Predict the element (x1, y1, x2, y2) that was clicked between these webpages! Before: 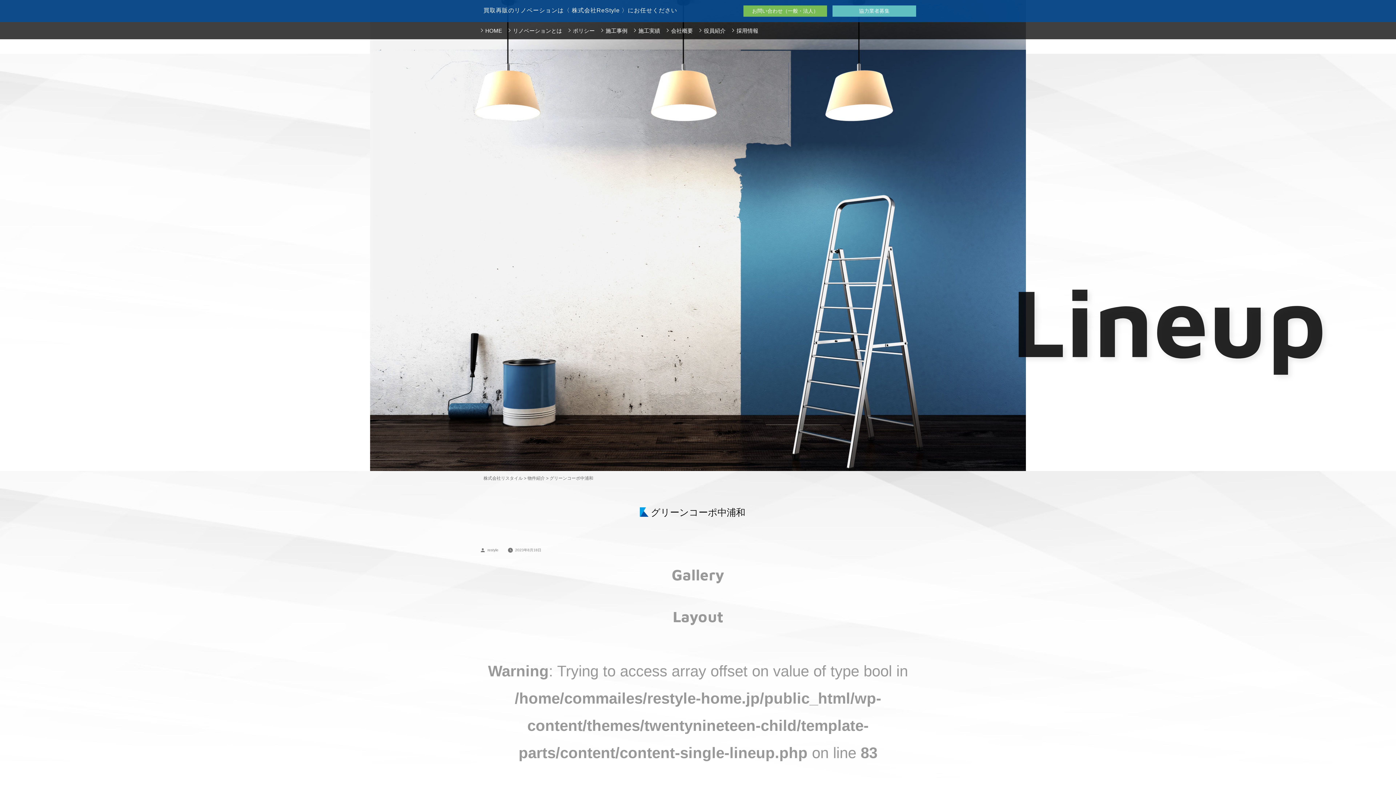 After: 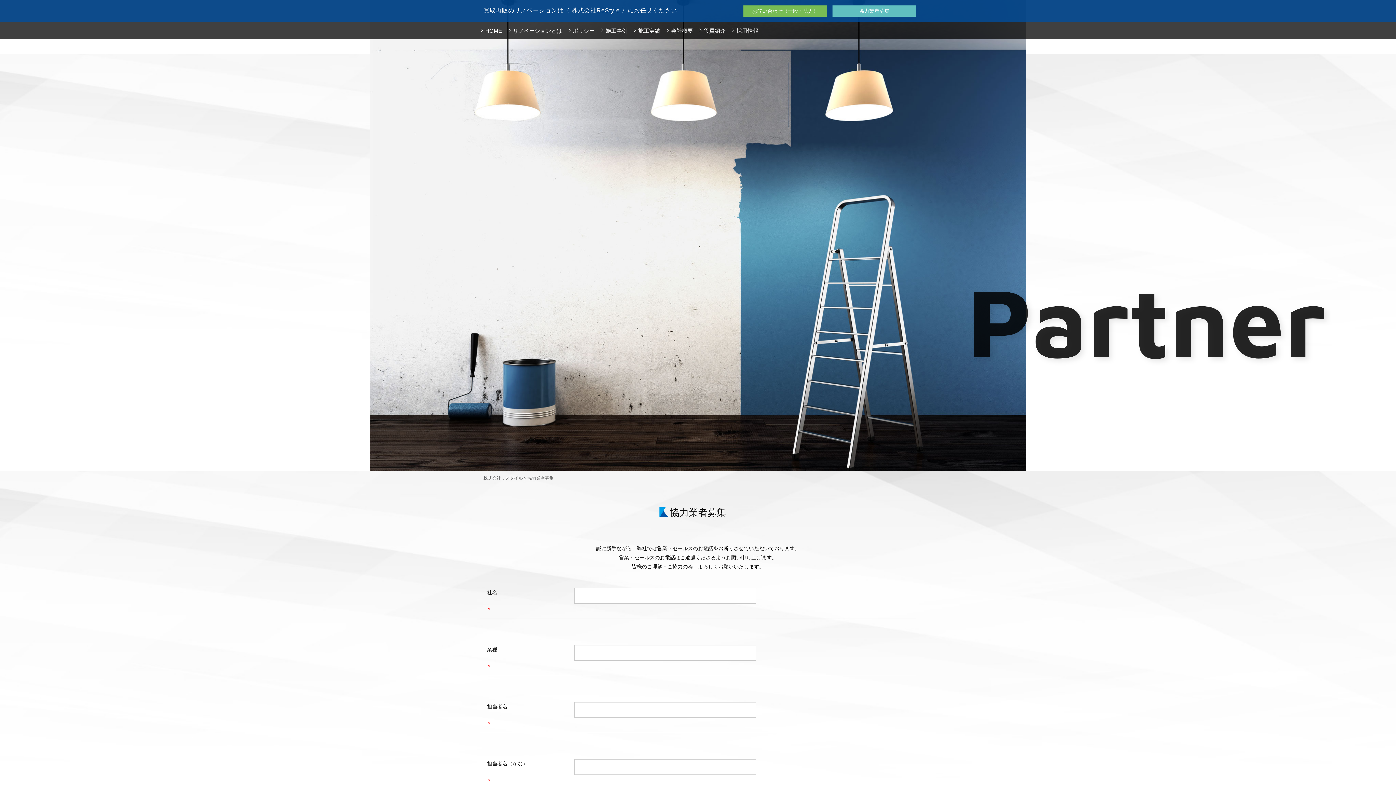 Action: label: 協力業者募集 bbox: (832, 5, 916, 16)